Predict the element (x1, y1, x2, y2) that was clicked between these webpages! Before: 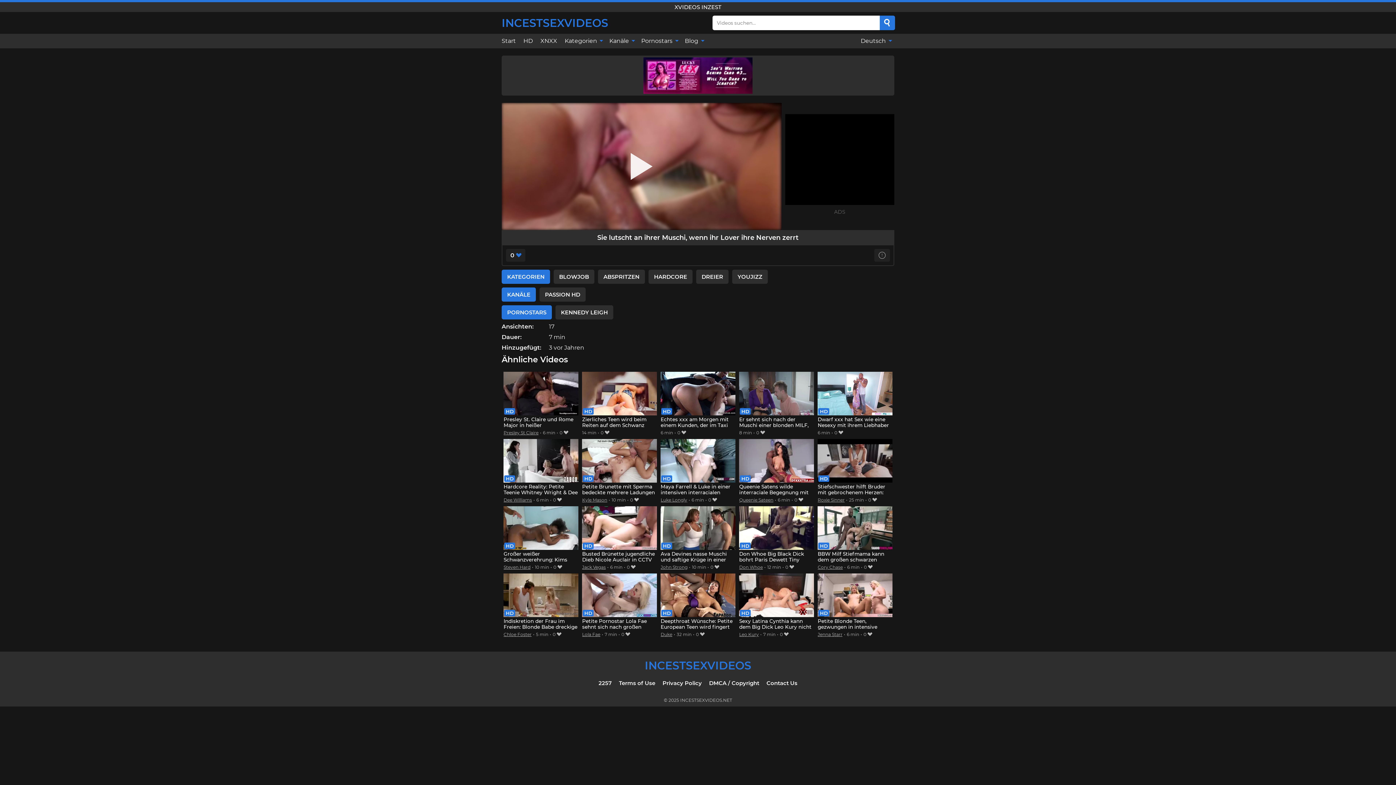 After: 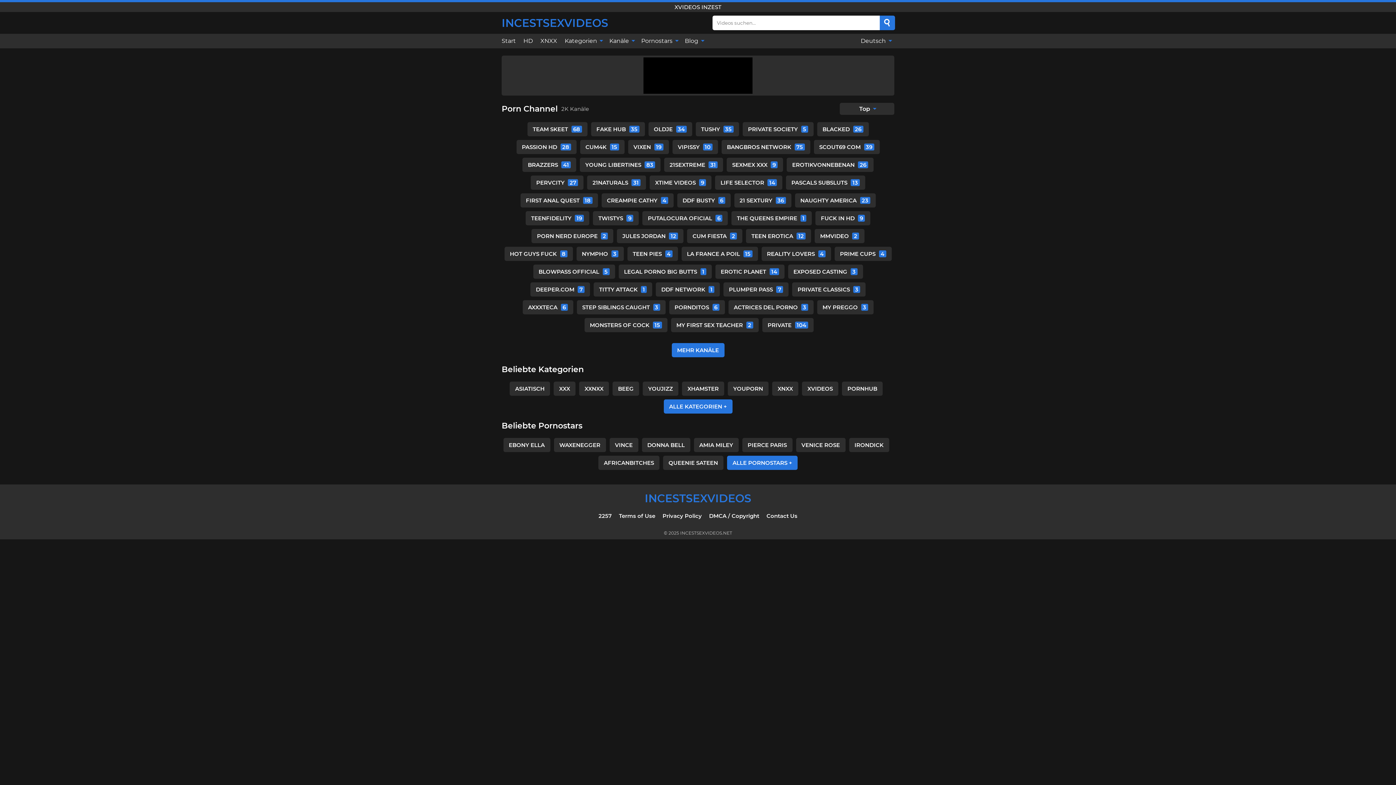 Action: label: Kanäle  bbox: (605, 33, 637, 48)